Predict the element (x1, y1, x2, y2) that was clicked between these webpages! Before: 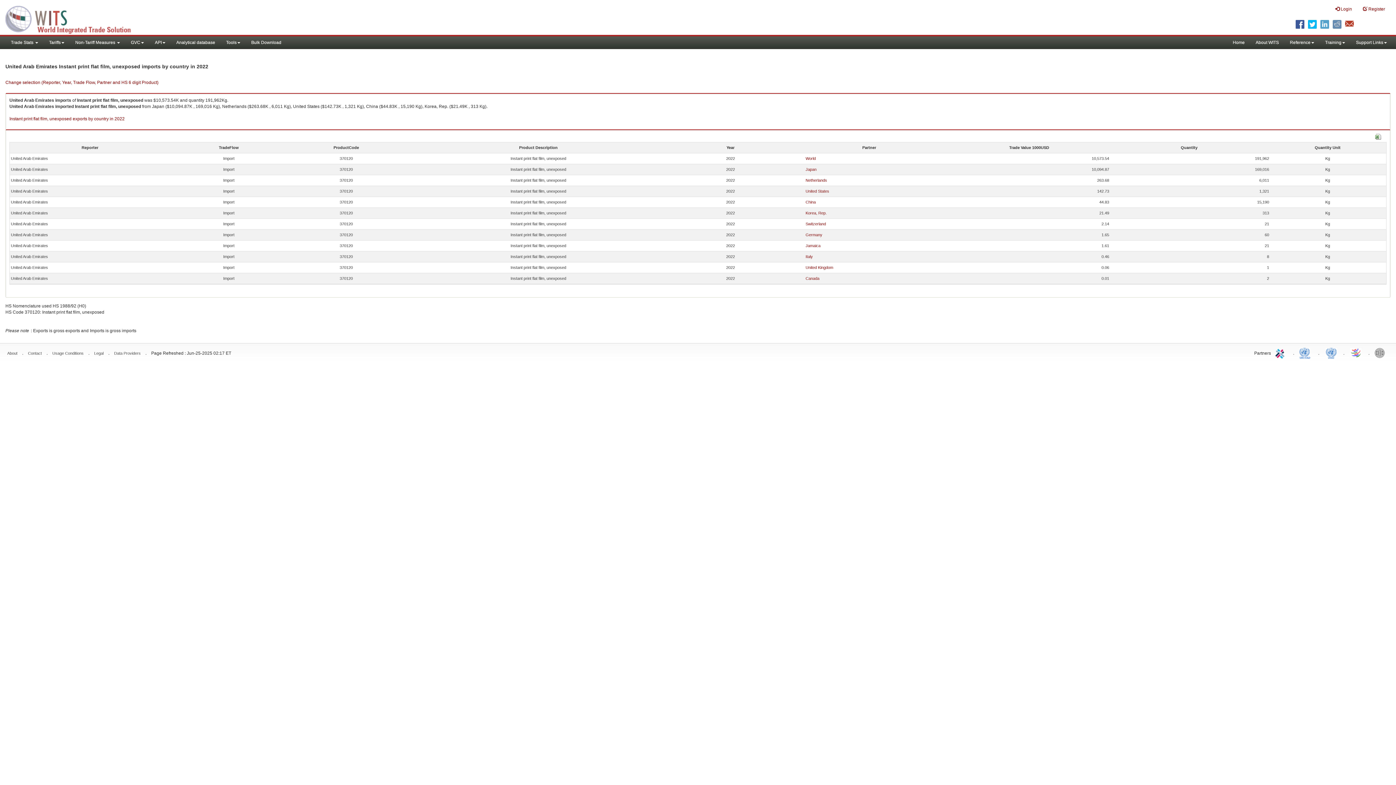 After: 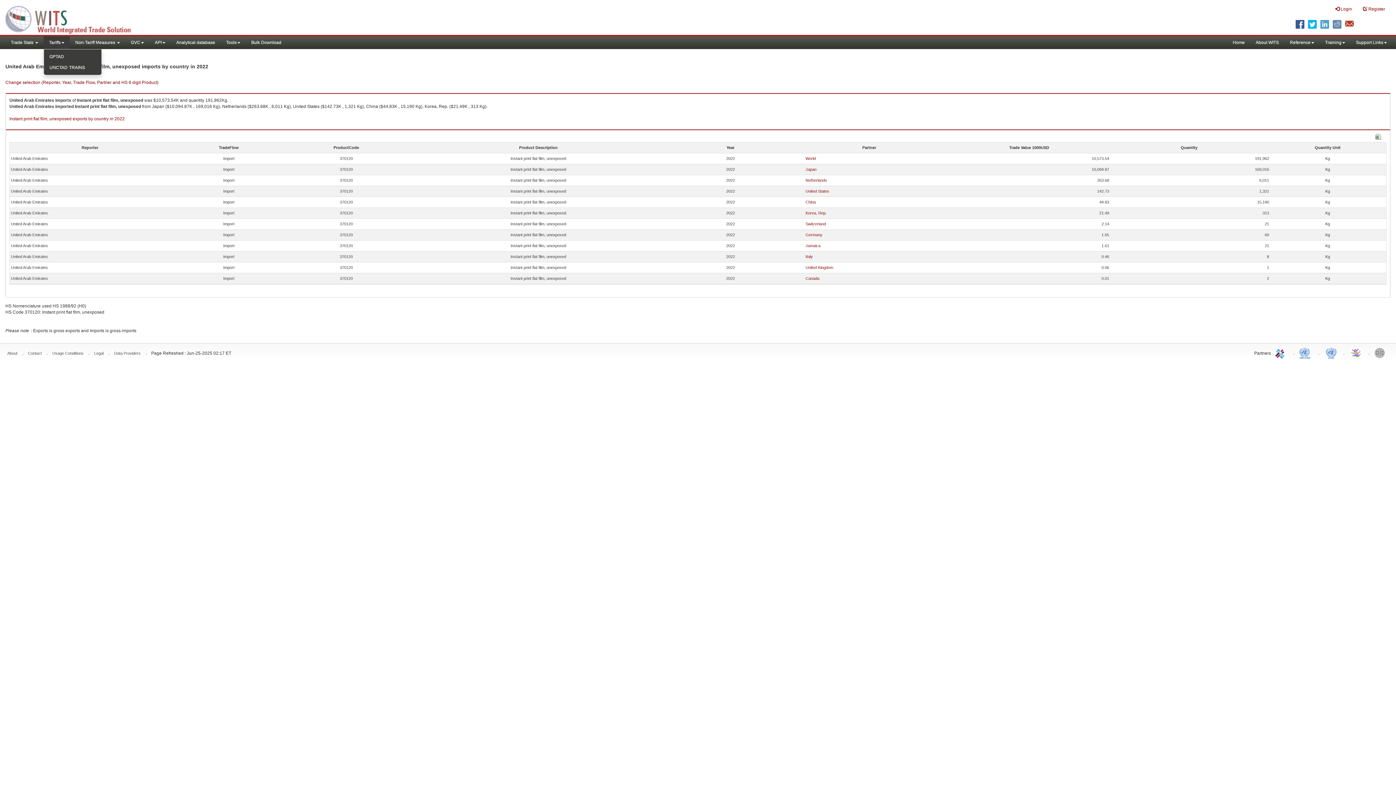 Action: label: Tariffs bbox: (43, 36, 69, 49)